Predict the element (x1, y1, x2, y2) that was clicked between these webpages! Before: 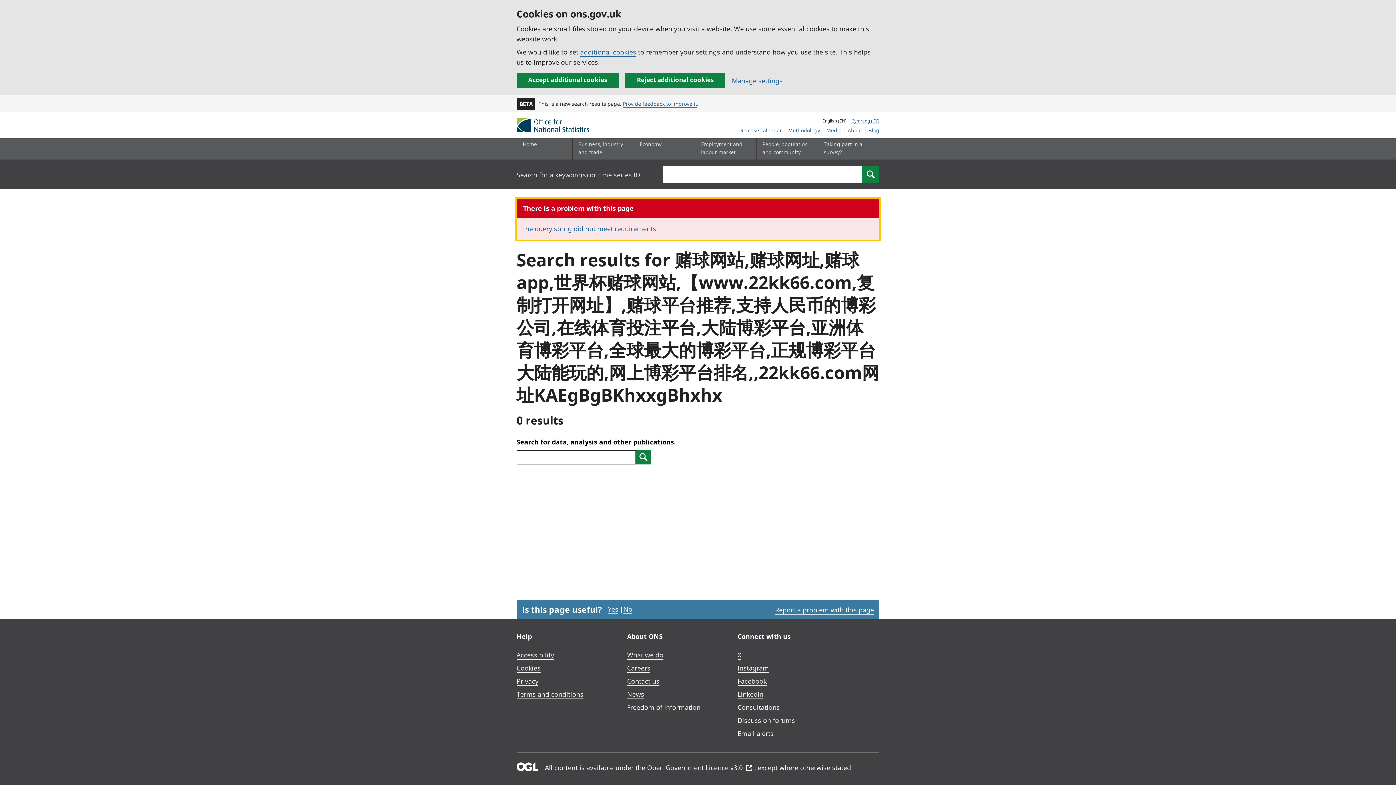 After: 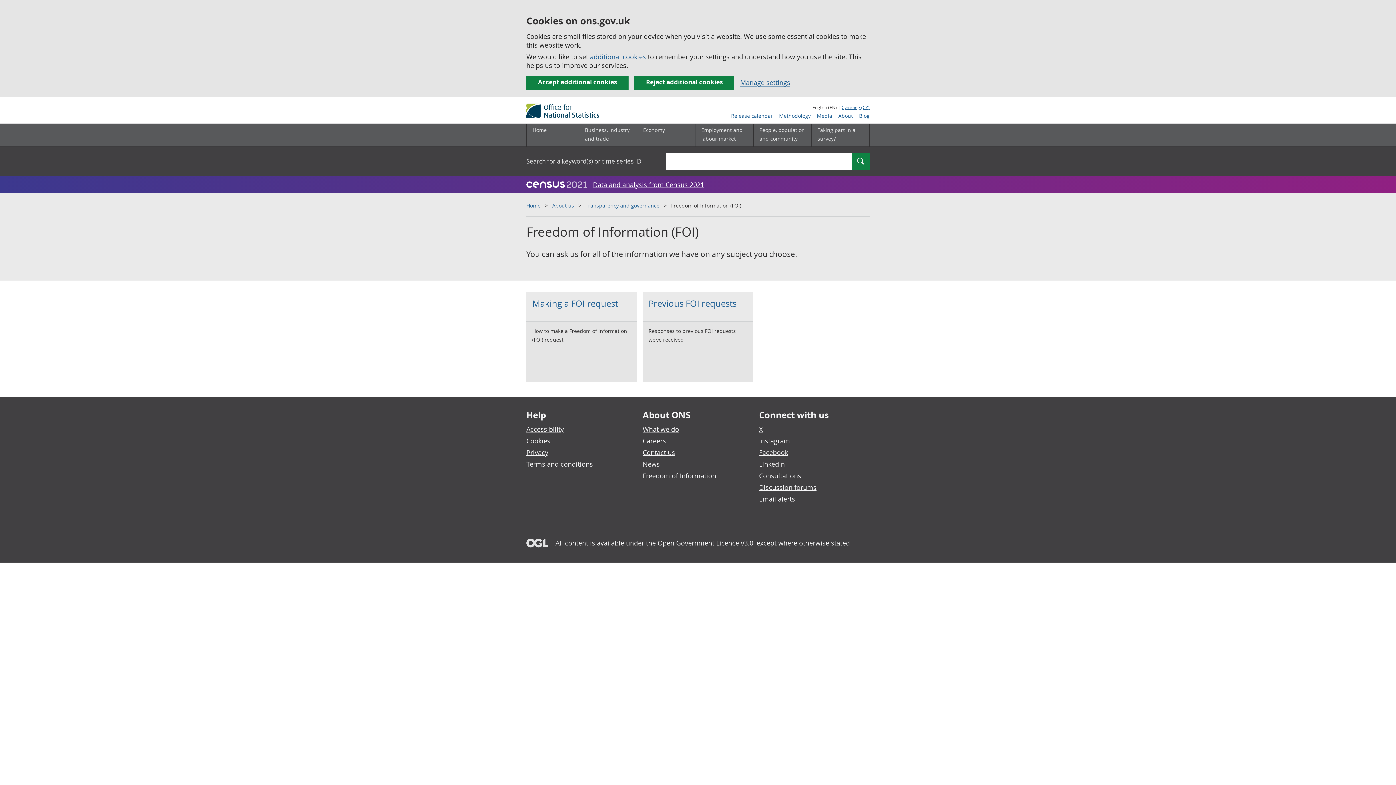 Action: label: Freedom of Information bbox: (627, 703, 700, 712)